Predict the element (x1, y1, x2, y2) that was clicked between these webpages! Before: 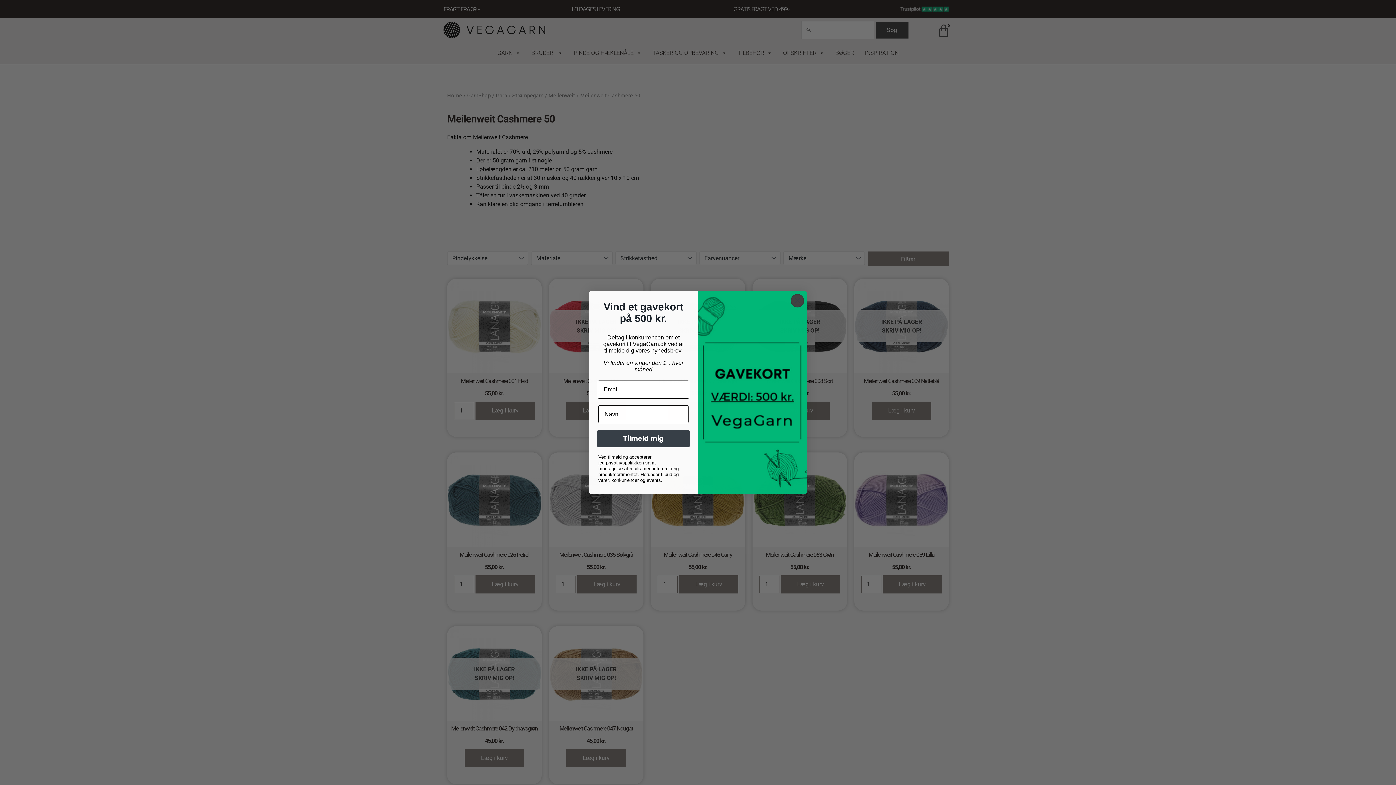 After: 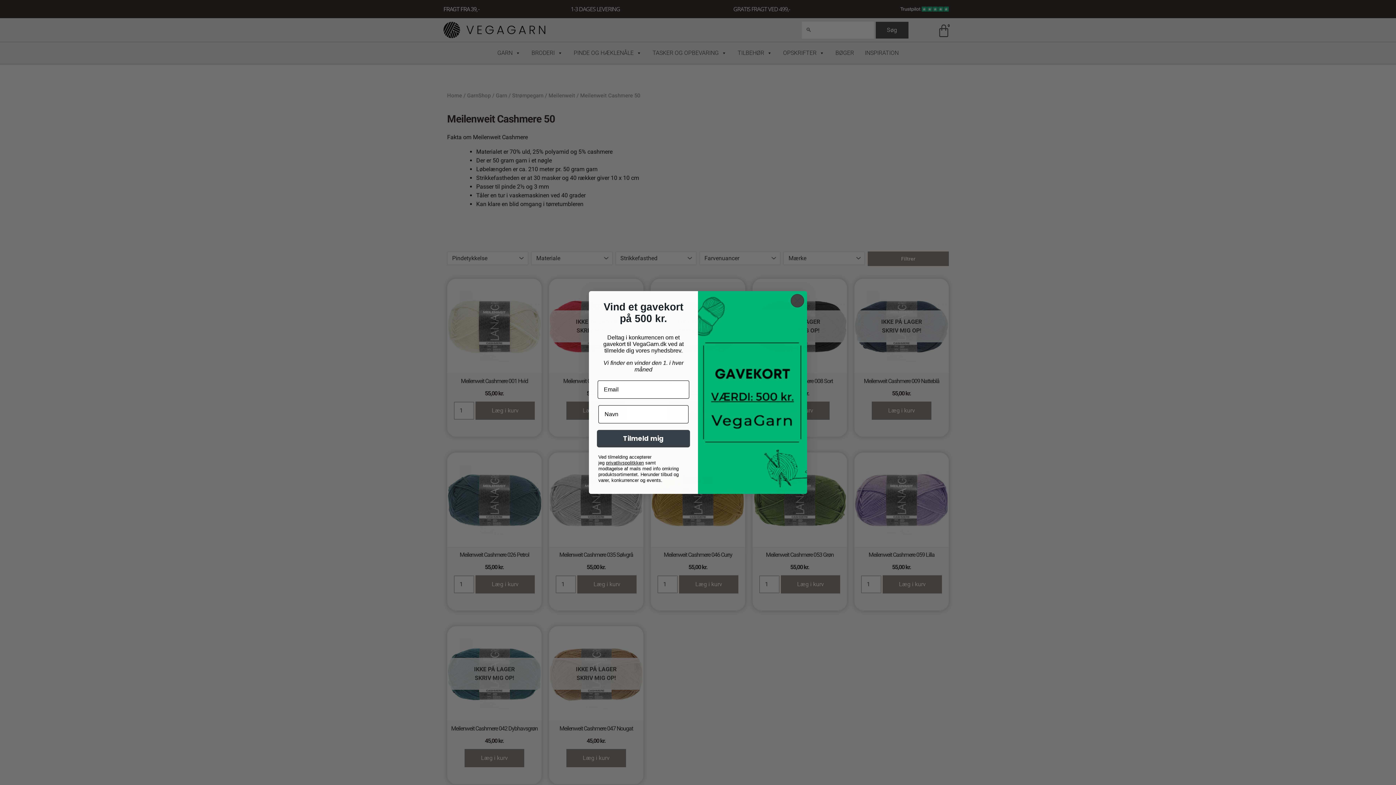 Action: label: privatlivspolitkken bbox: (606, 460, 644, 465)